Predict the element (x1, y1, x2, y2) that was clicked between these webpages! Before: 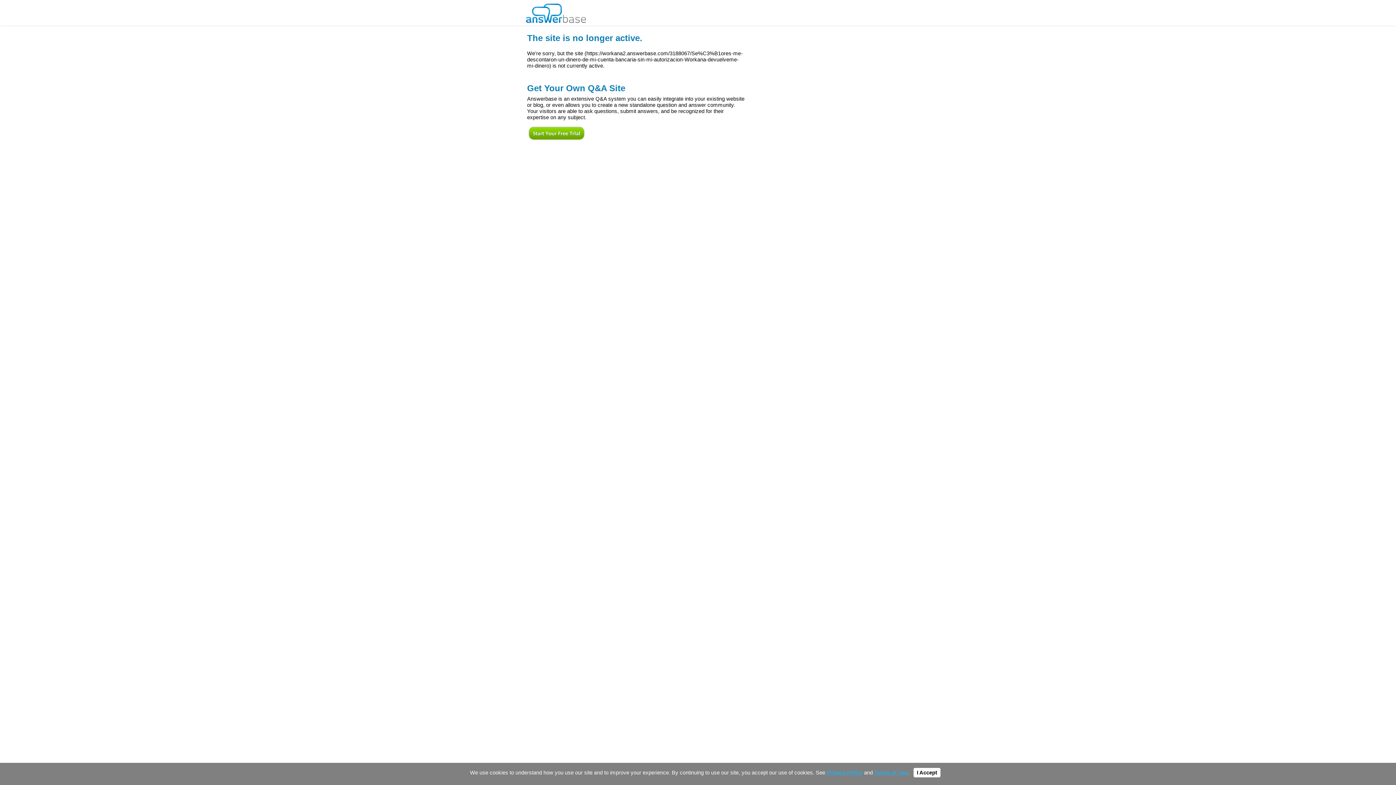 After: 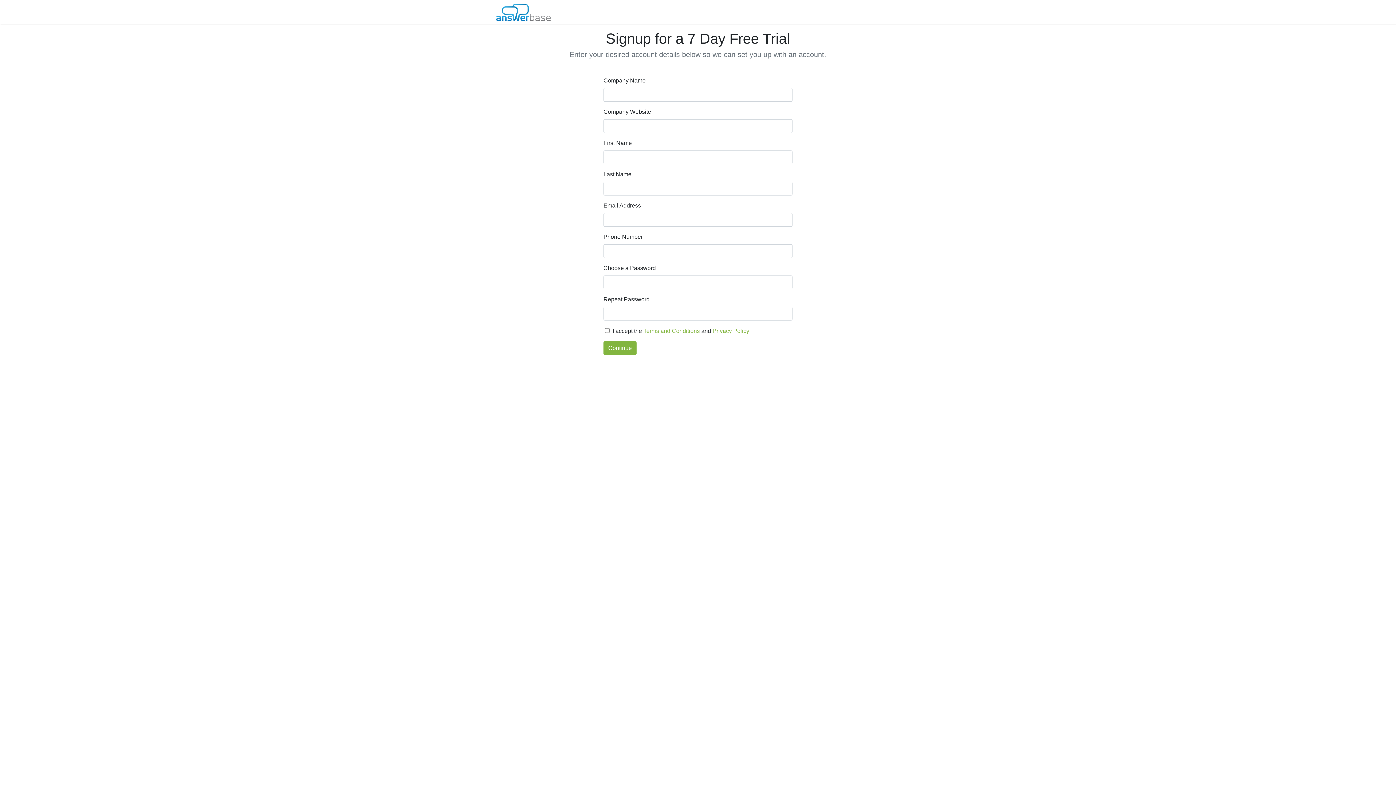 Action: bbox: (527, 137, 586, 142)